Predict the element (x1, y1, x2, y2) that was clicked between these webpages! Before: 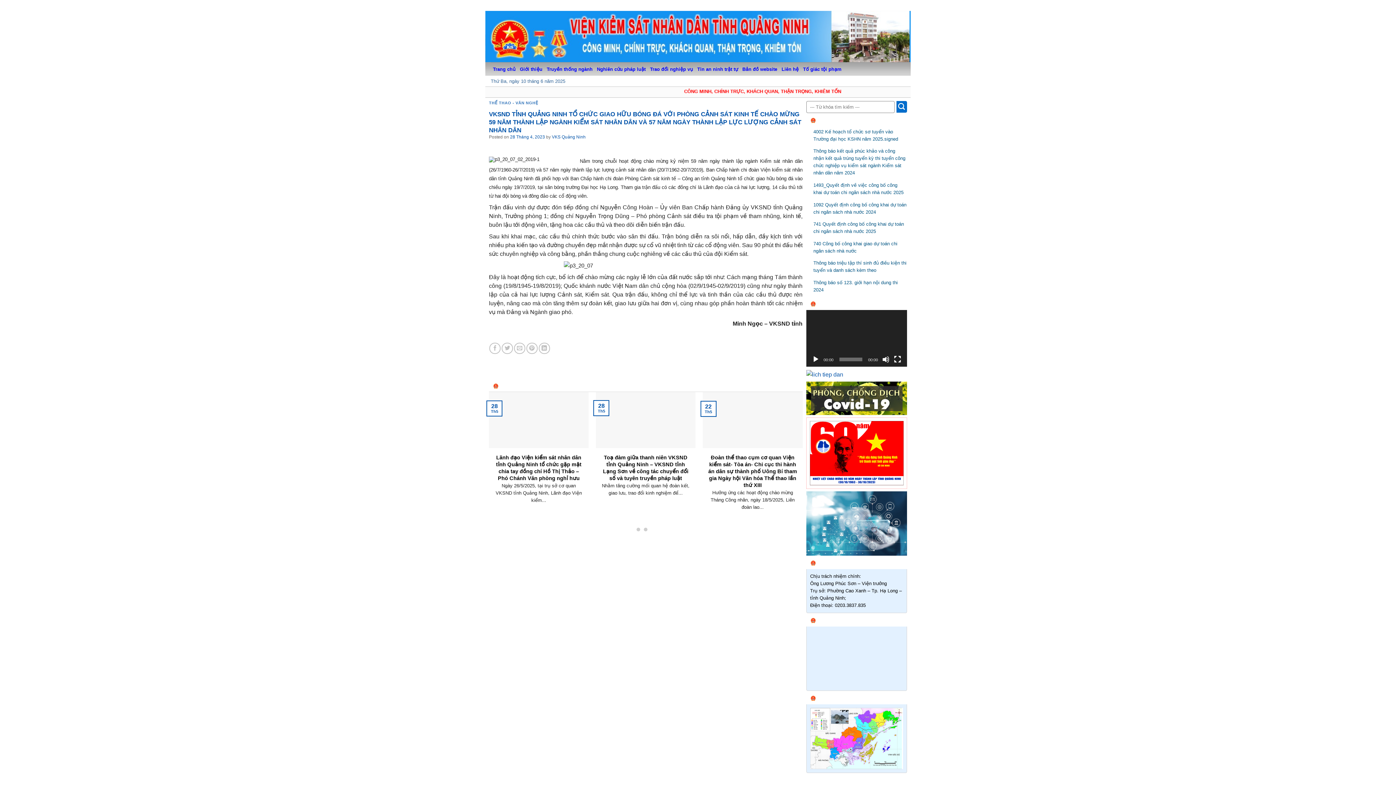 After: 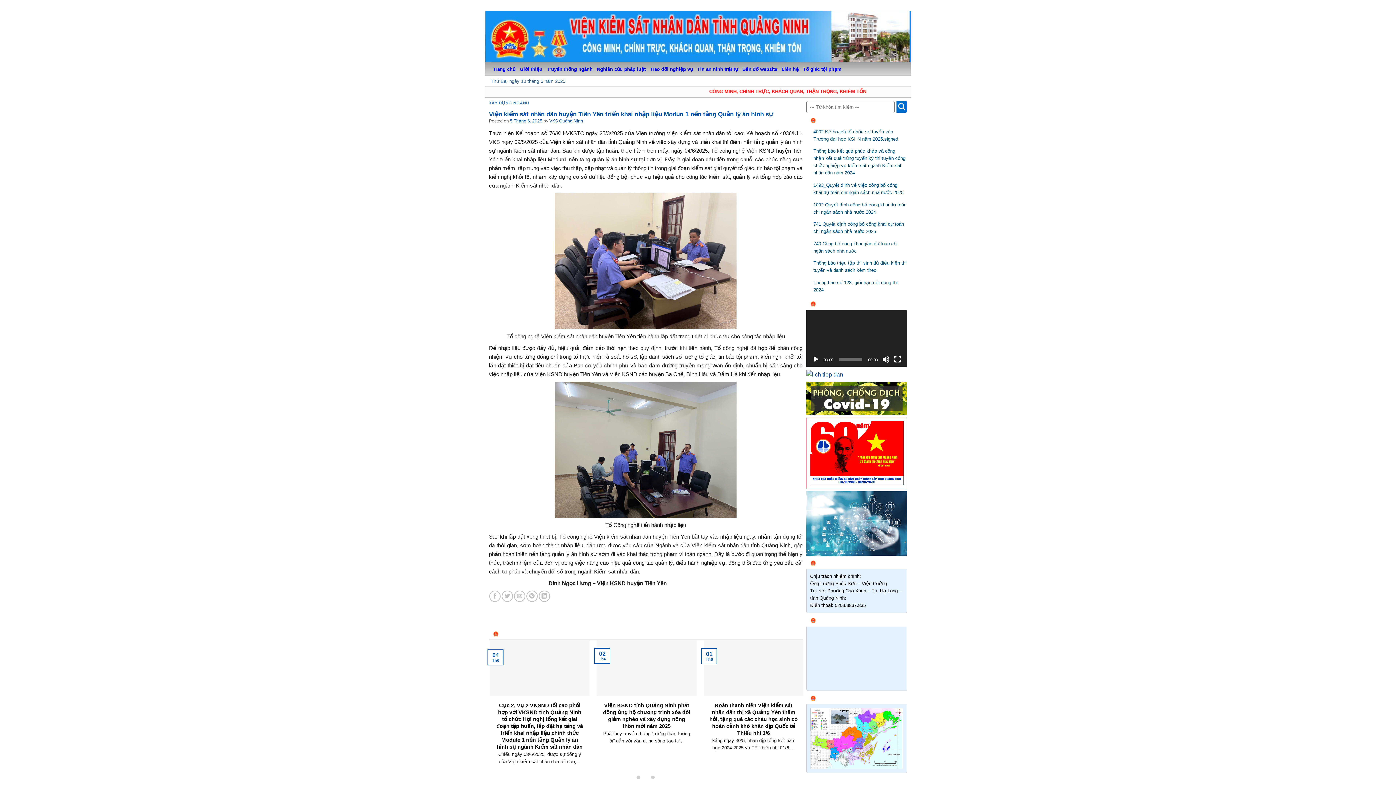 Action: label: Viện kiểm sát nhân dân huyện Tiên Yên triển khai nhập liệu Modun 1 nền tảng Quản lý án hình sự

Thực hiện Kế hoạch số 76/KH-VKSTC ngày 25/3/2025 của Viện trưởng Viện kiểm sát nhân...

05
Th6 bbox: (495, 392, 595, 512)